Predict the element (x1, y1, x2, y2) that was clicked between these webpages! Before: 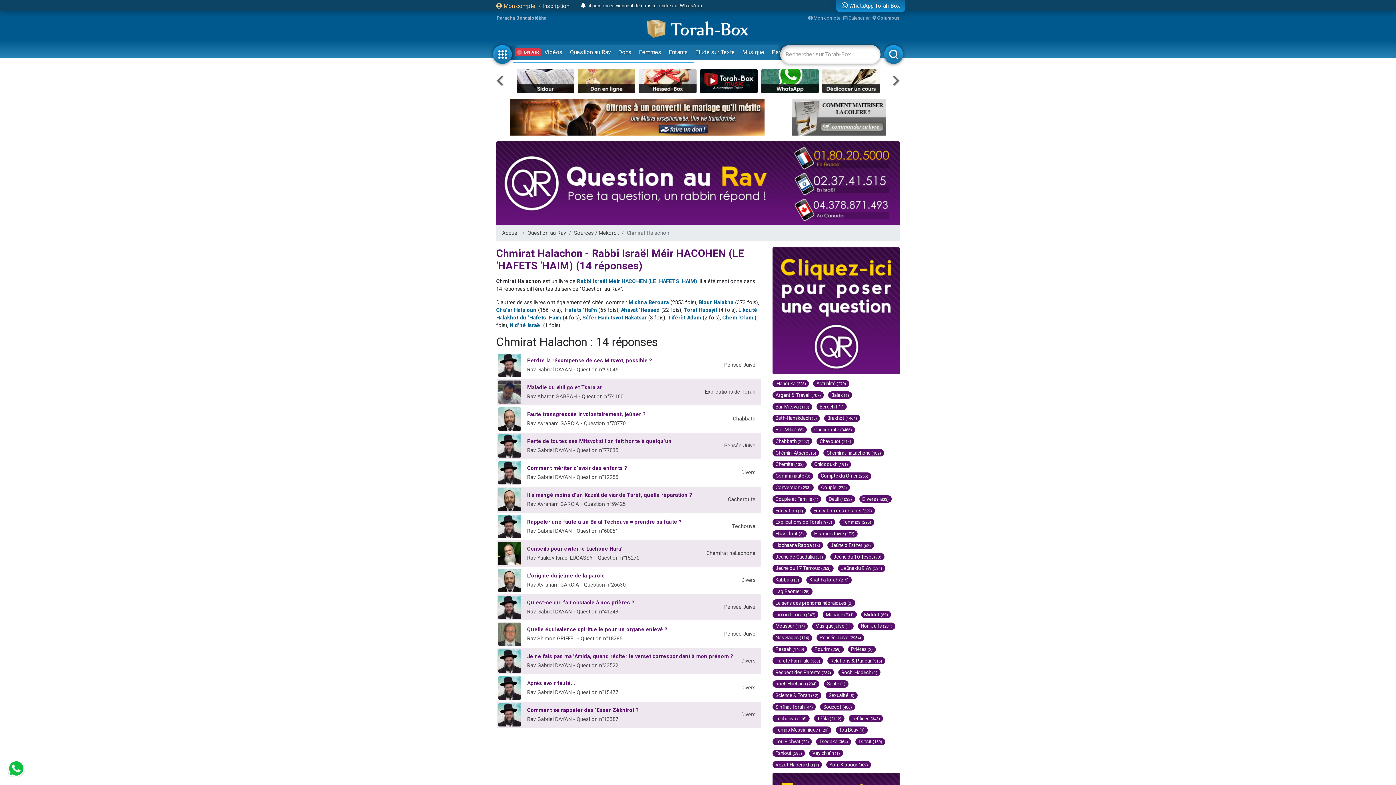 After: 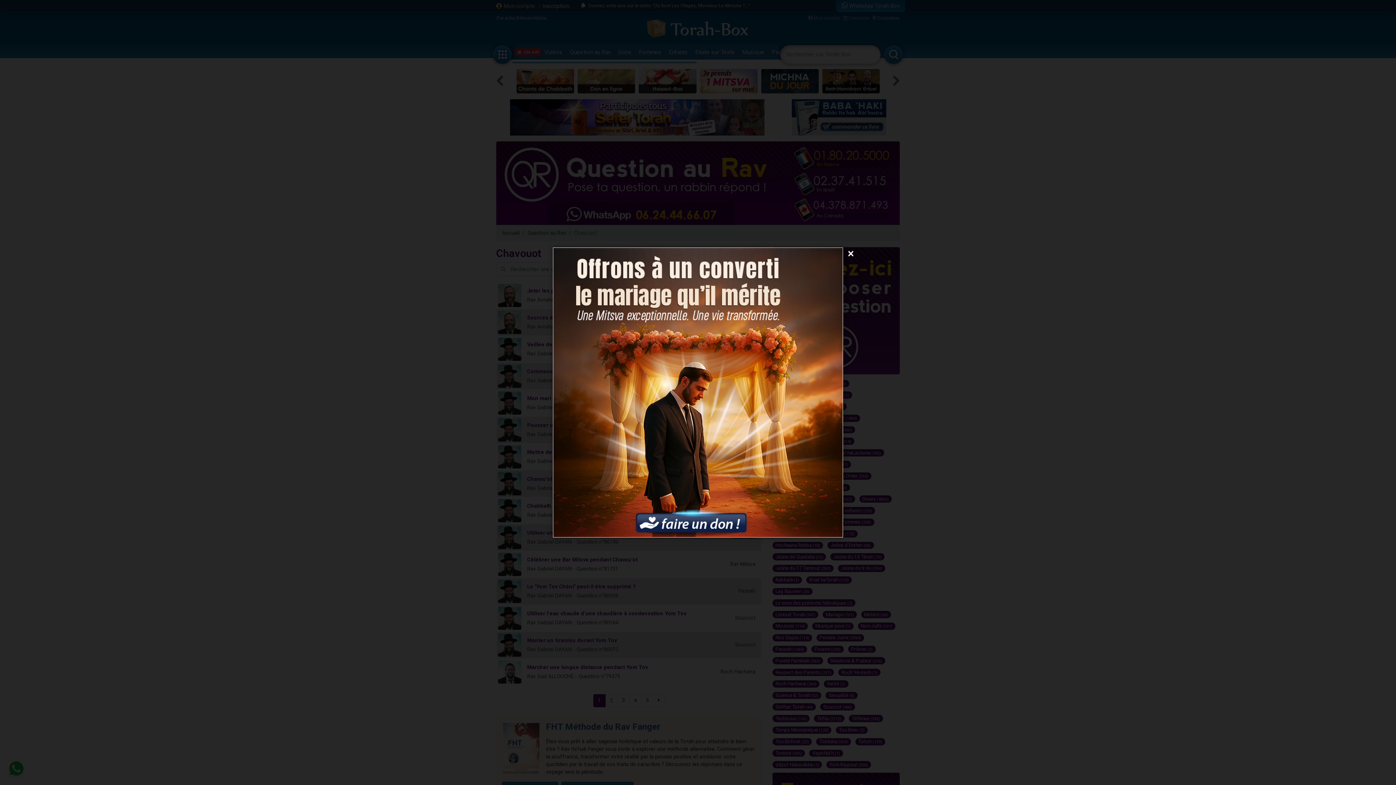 Action: label: Chavouot (214) bbox: (816, 437, 854, 445)